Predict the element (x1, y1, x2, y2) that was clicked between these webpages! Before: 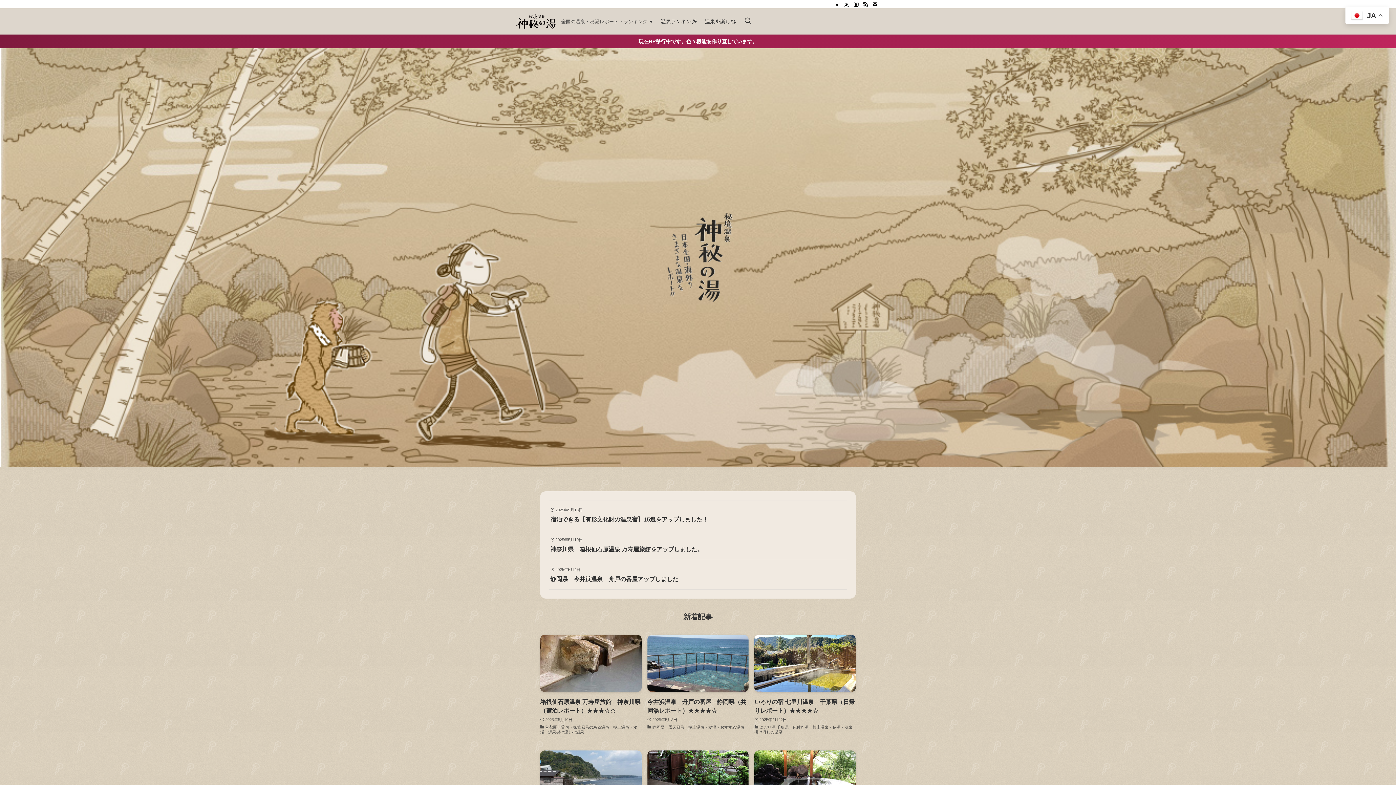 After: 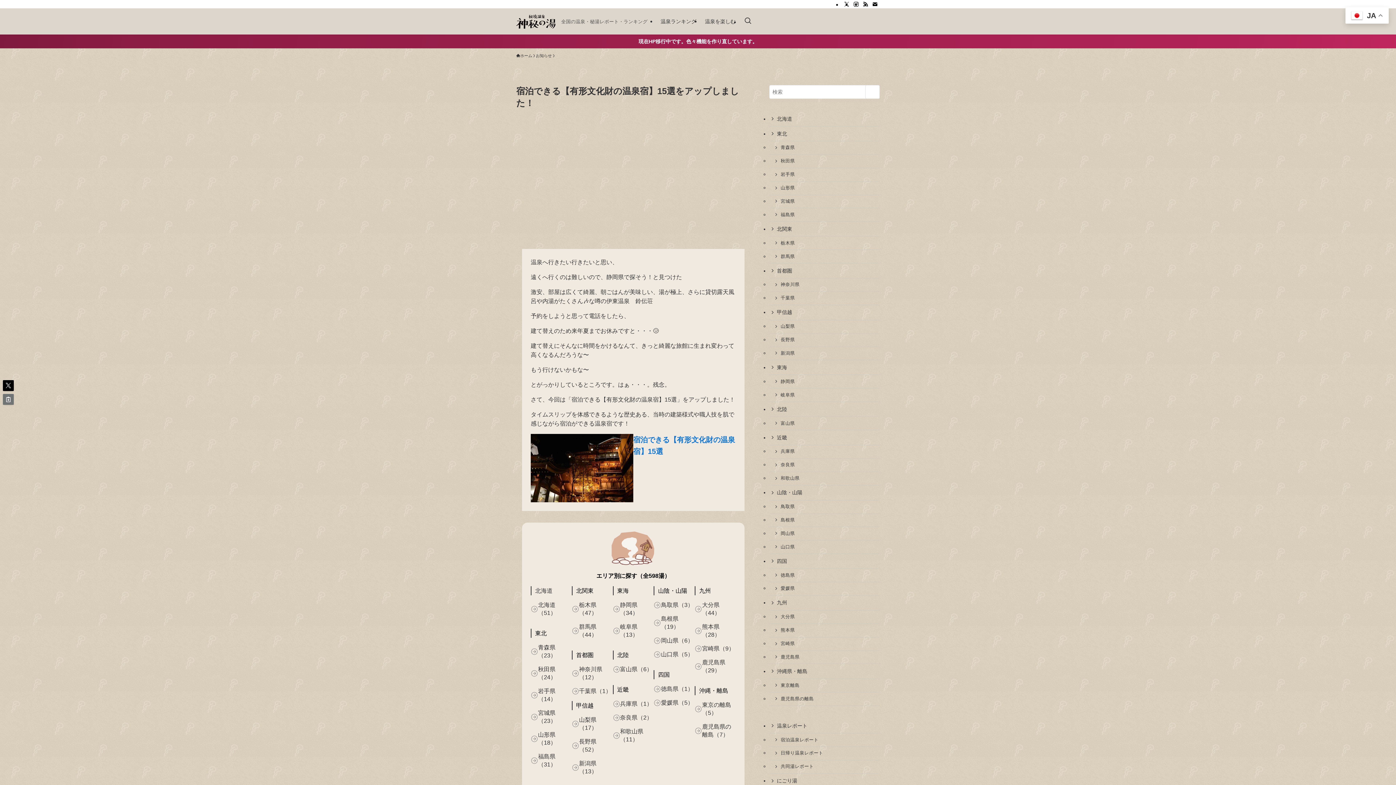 Action: label: 2025年5月18日
宿泊できる【有形文化財の温泉宿】15選をアップしました！ bbox: (549, 500, 847, 530)